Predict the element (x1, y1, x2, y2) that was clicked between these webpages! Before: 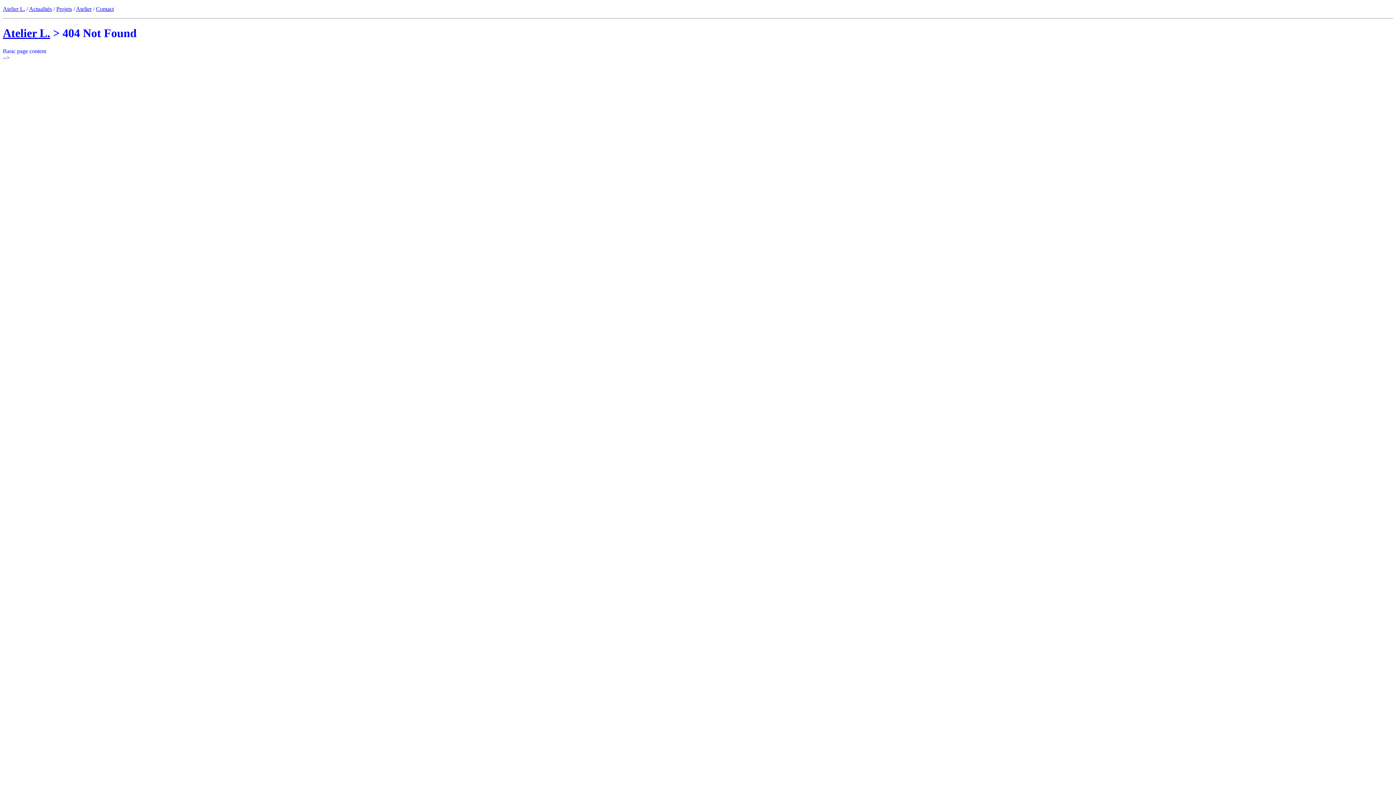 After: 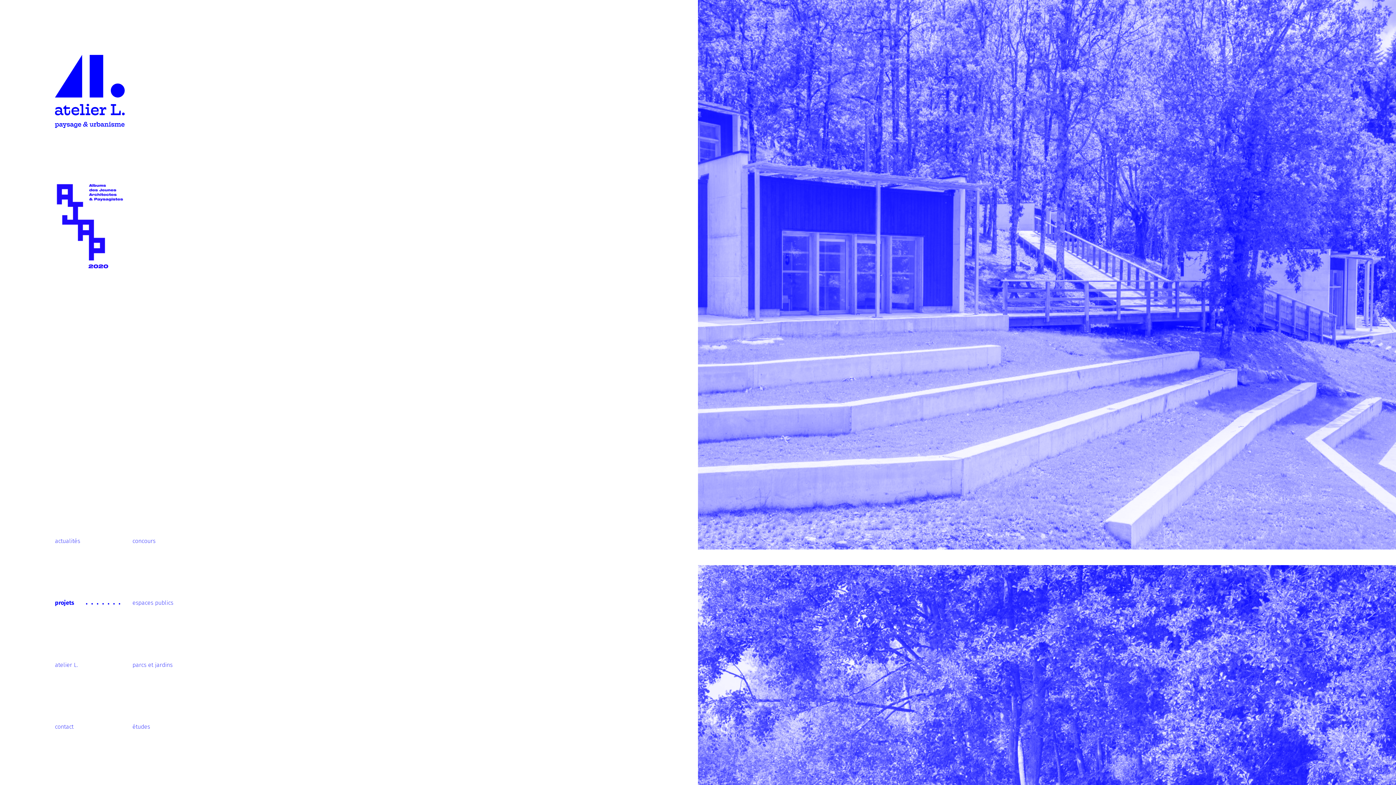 Action: label: Projets bbox: (56, 5, 72, 12)